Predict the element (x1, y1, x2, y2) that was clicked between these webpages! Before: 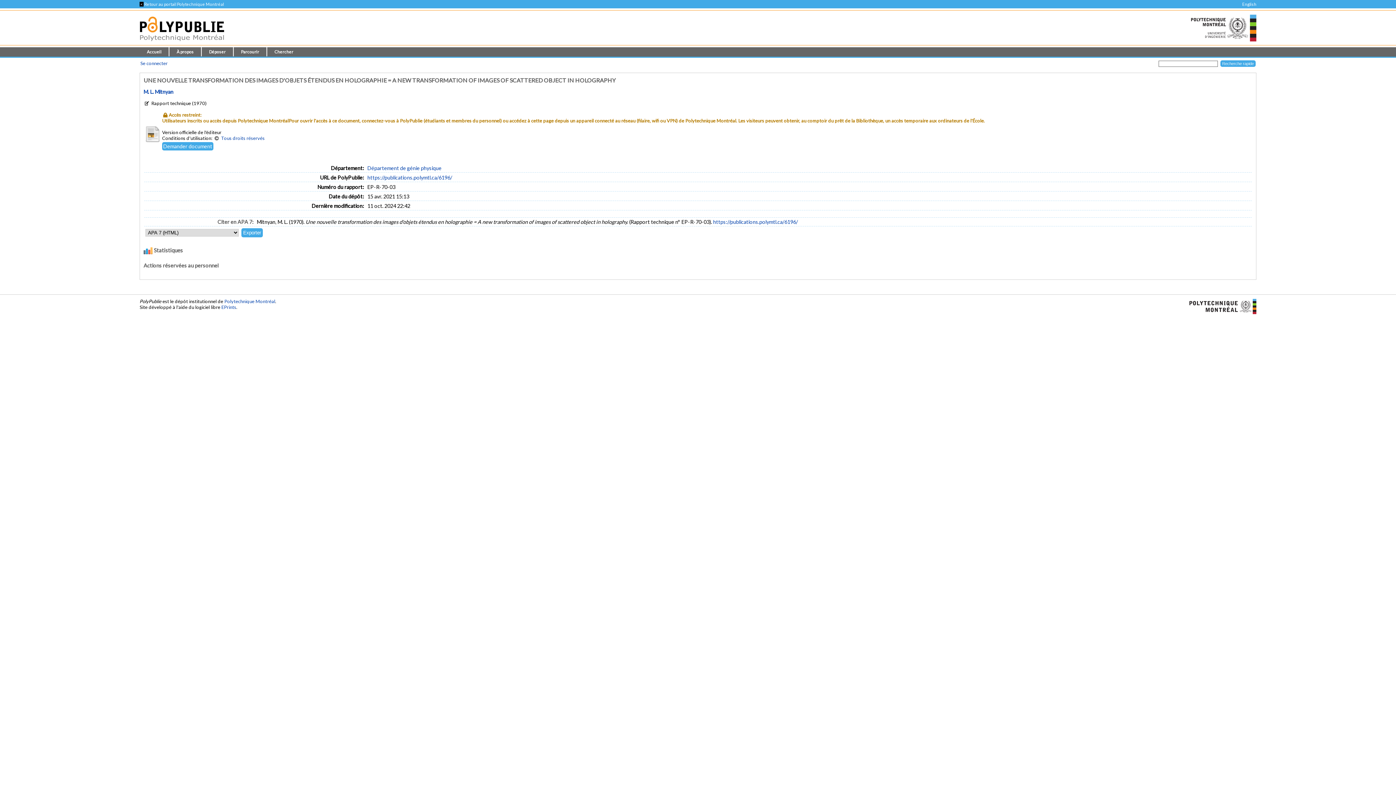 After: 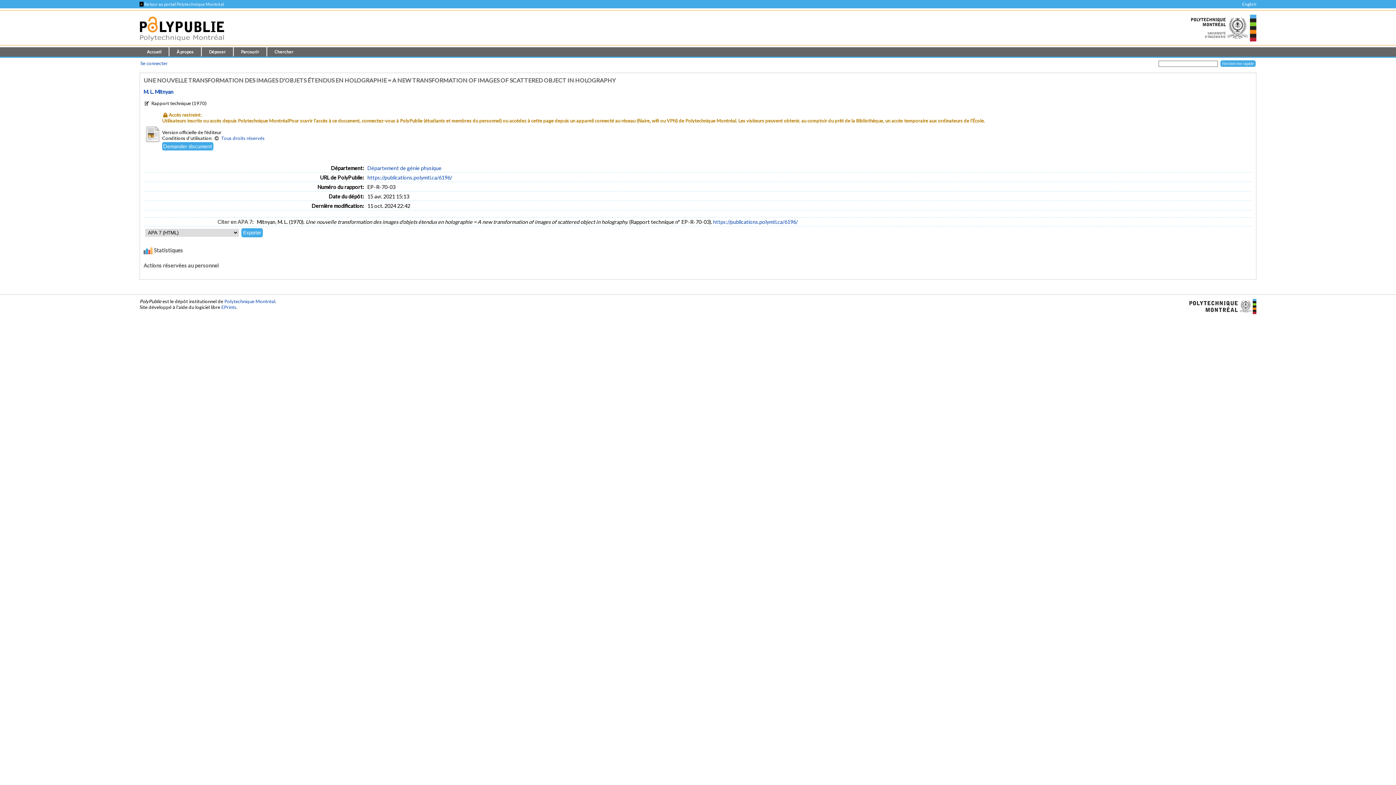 Action: bbox: (367, 174, 452, 180) label: https://publications.polymtl.ca/6196/